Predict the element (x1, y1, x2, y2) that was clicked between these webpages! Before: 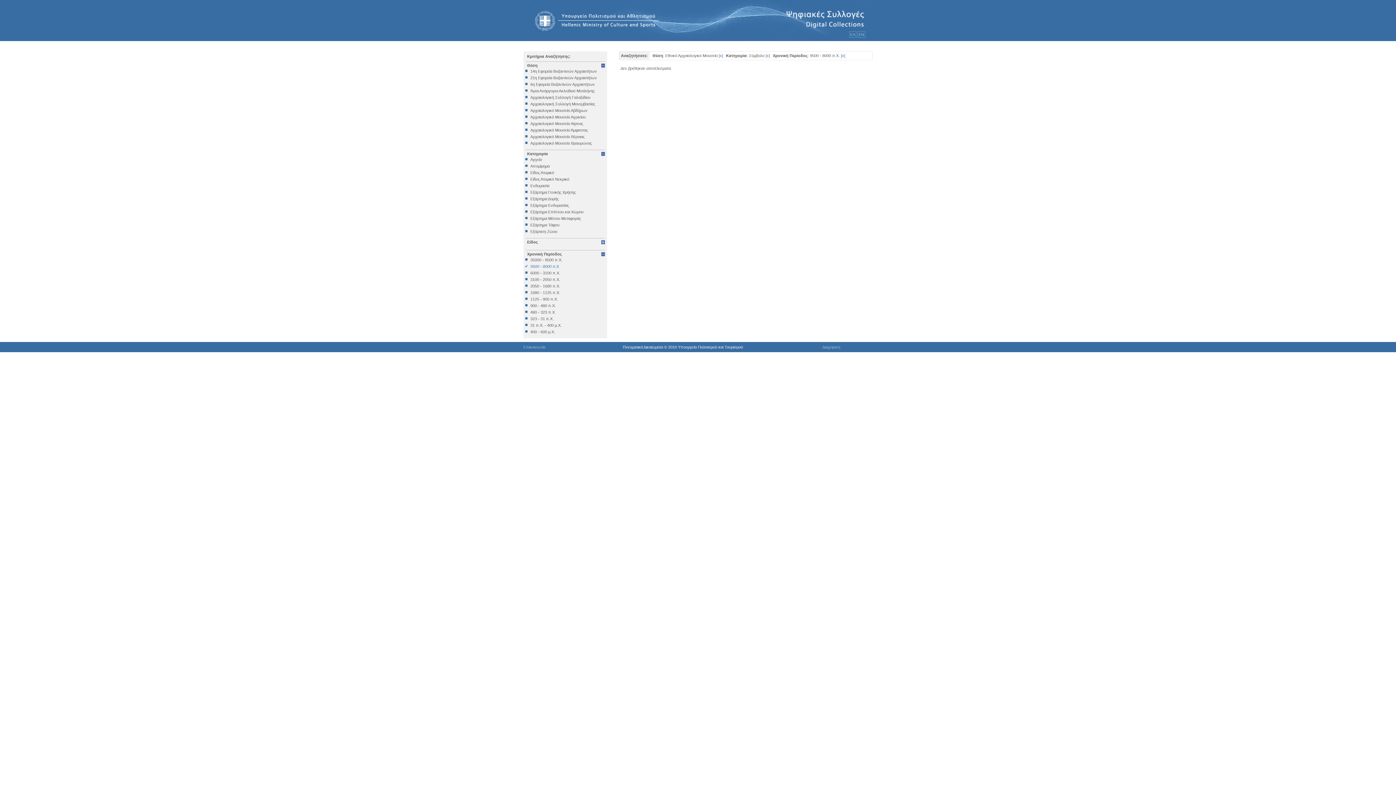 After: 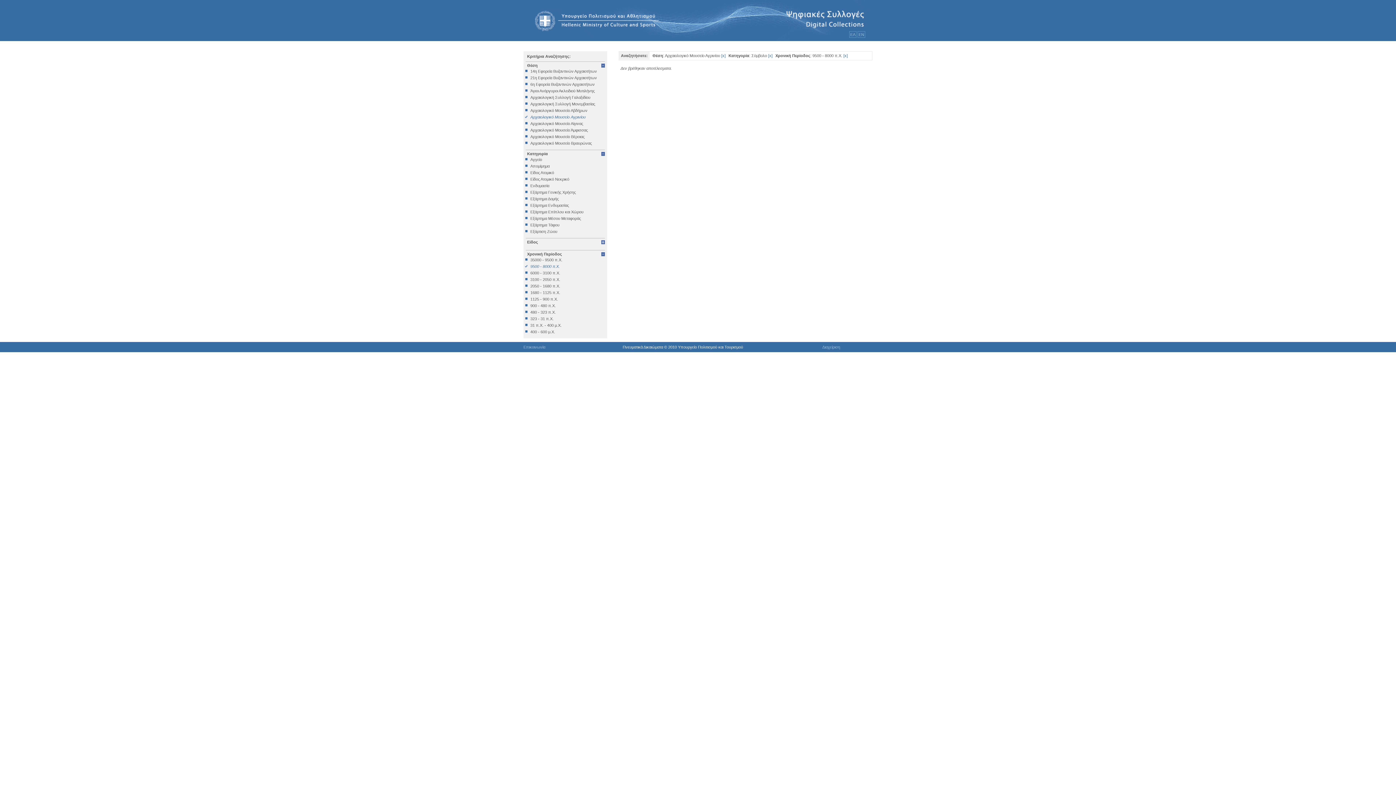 Action: bbox: (525, 114, 605, 119) label: Αρχαιολογικό Μουσείο Αγρινίου